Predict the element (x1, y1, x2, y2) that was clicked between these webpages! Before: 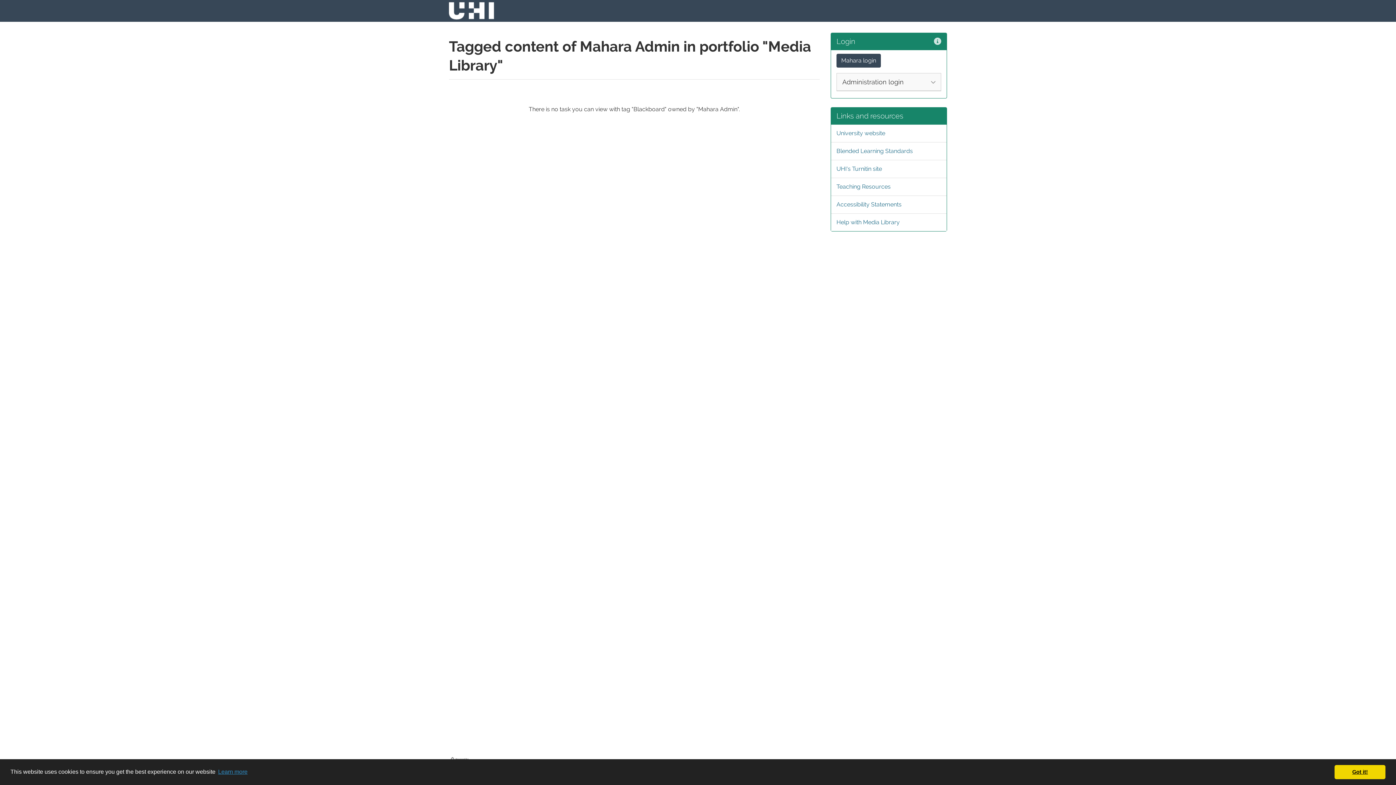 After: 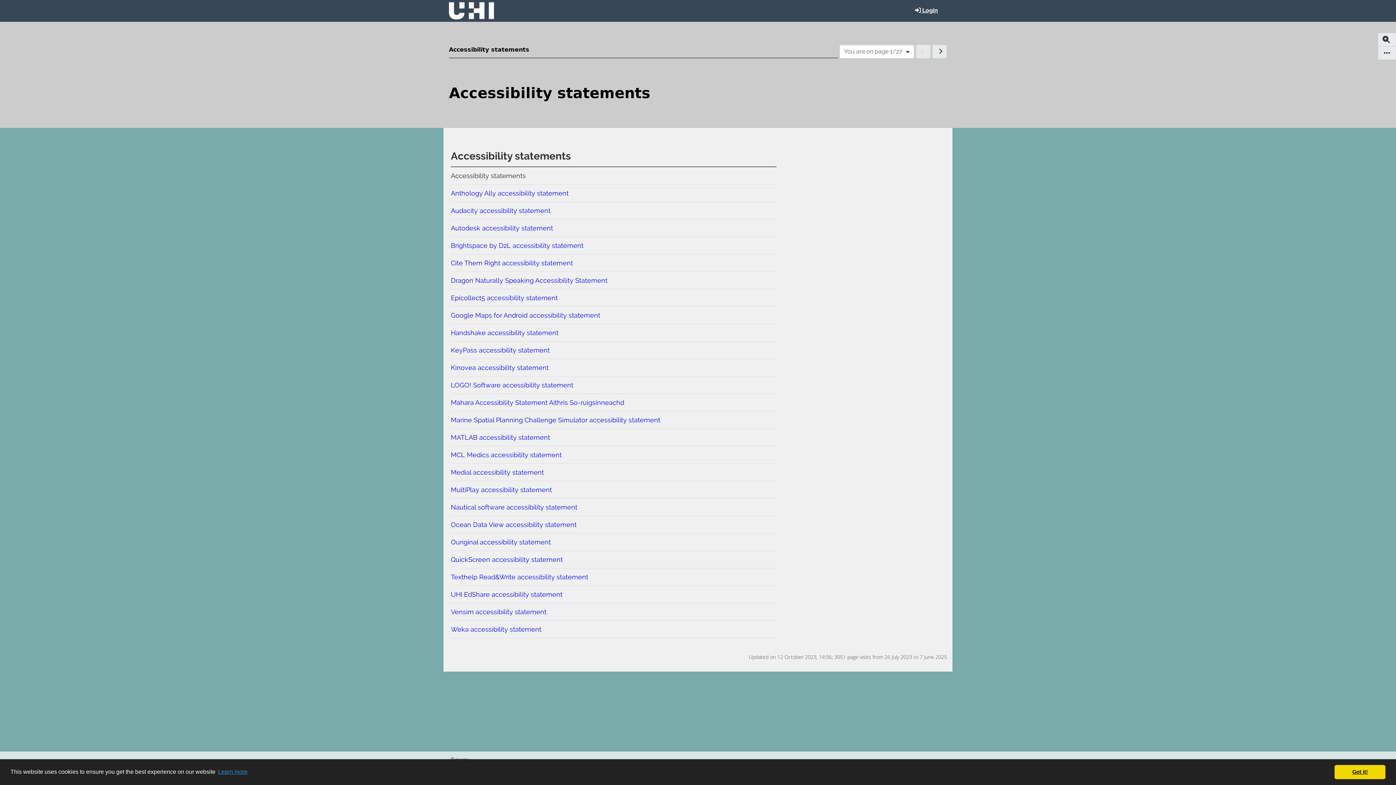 Action: label: Accessibility Statements bbox: (836, 201, 901, 208)